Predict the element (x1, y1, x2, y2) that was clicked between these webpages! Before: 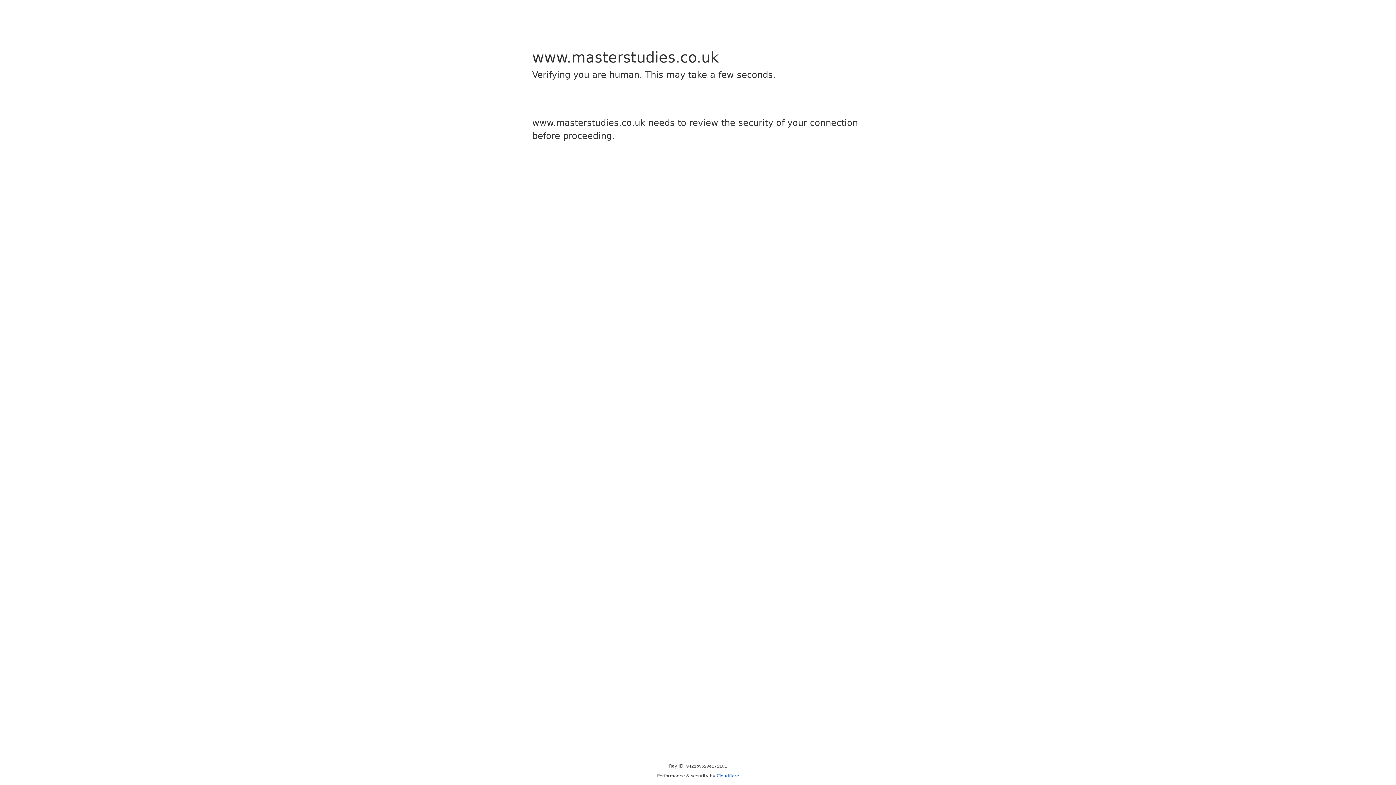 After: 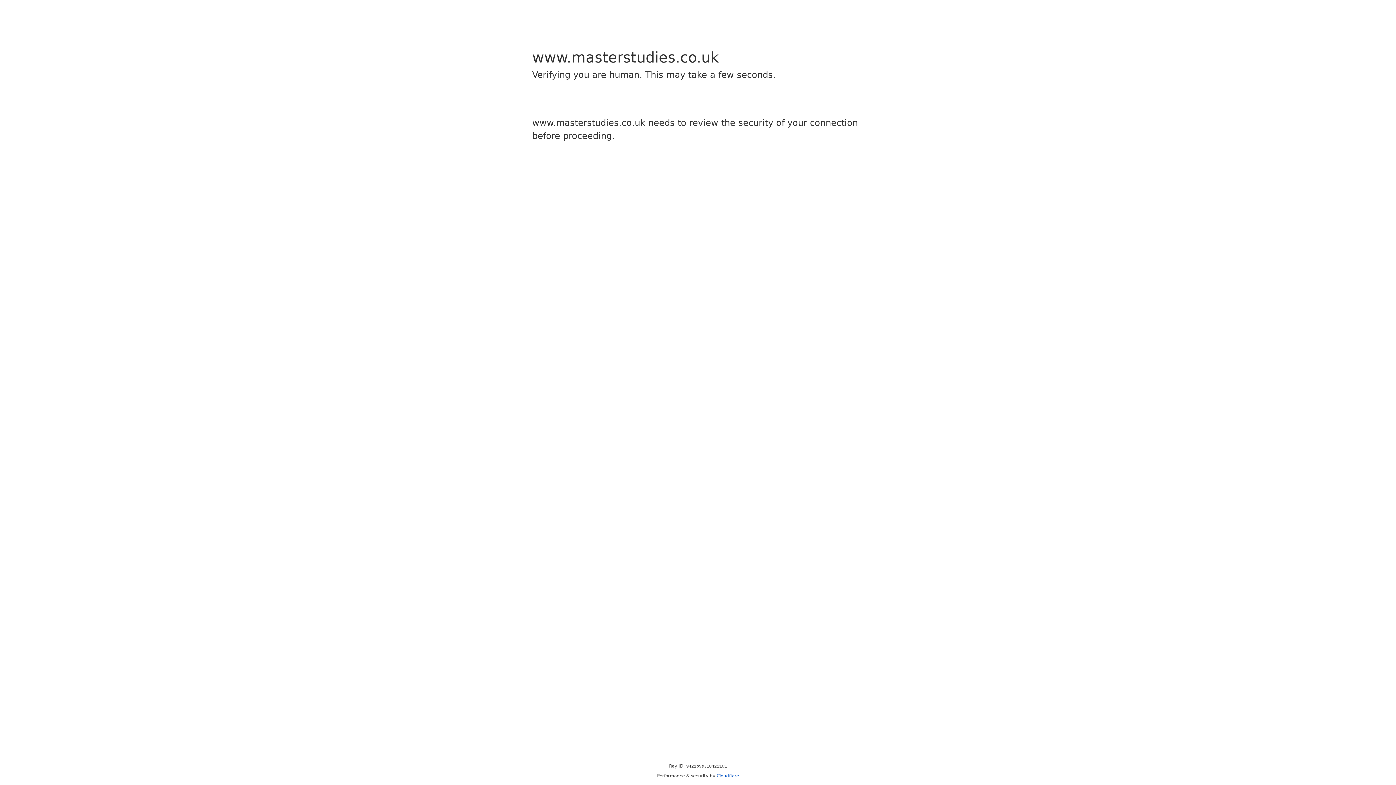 Action: label: Cloudflare bbox: (716, 773, 739, 778)